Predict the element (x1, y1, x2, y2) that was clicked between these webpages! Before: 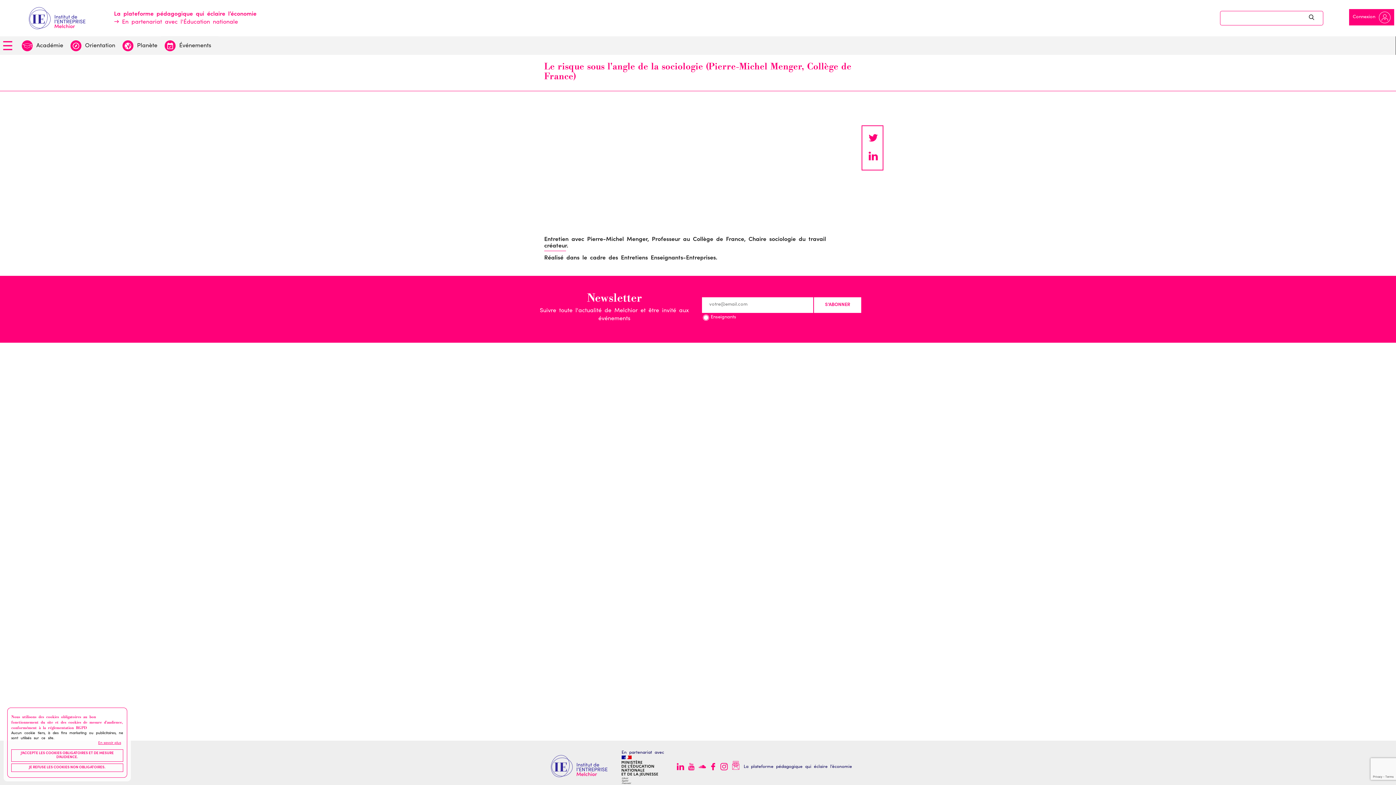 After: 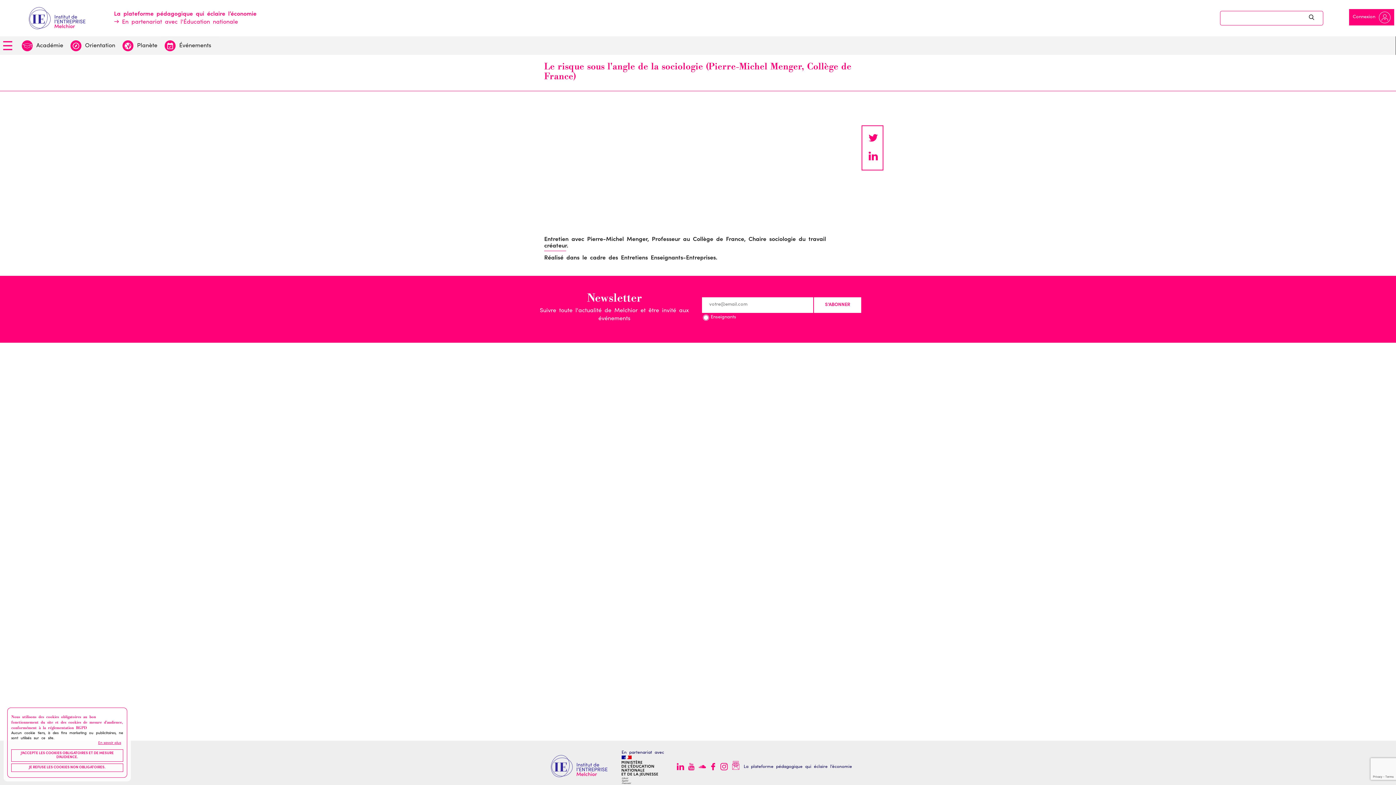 Action: bbox: (698, 765, 706, 772)